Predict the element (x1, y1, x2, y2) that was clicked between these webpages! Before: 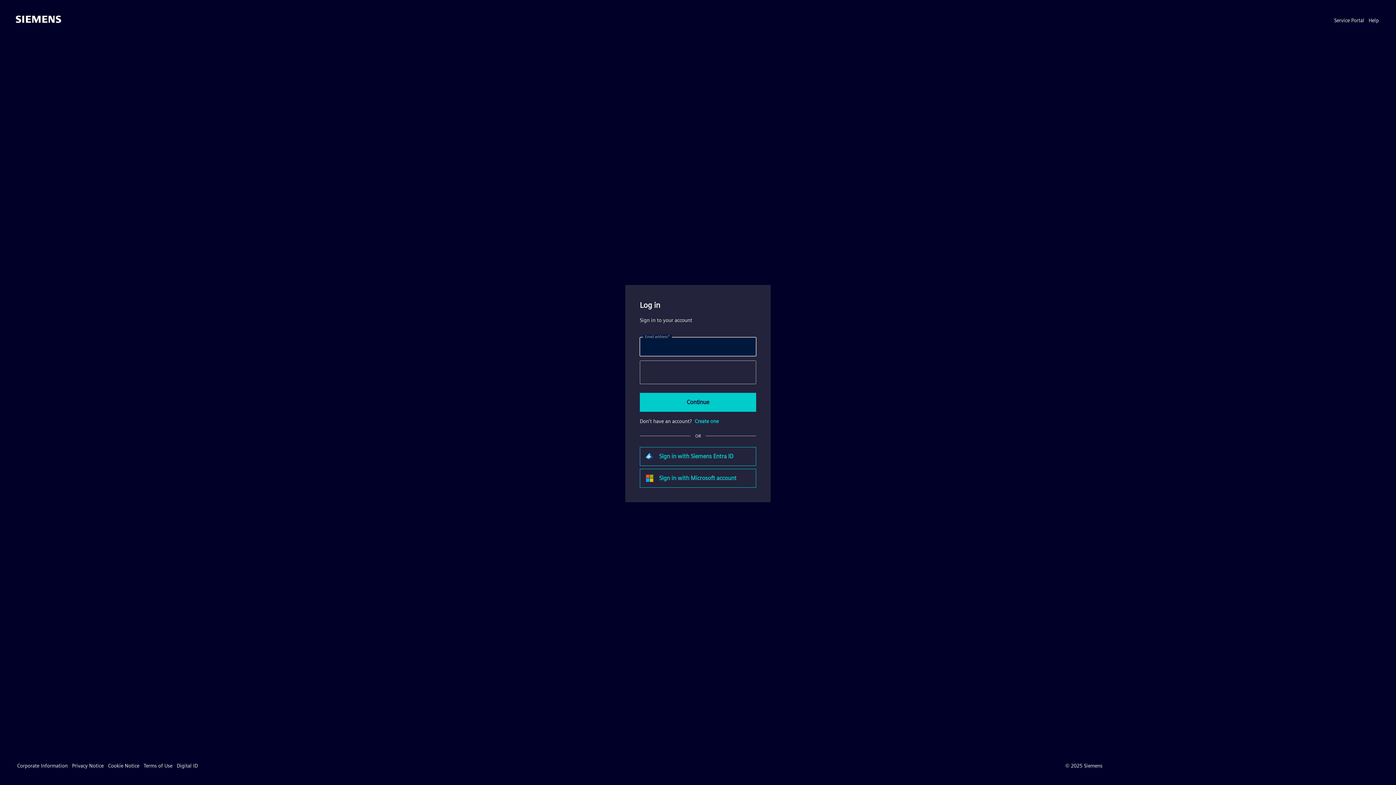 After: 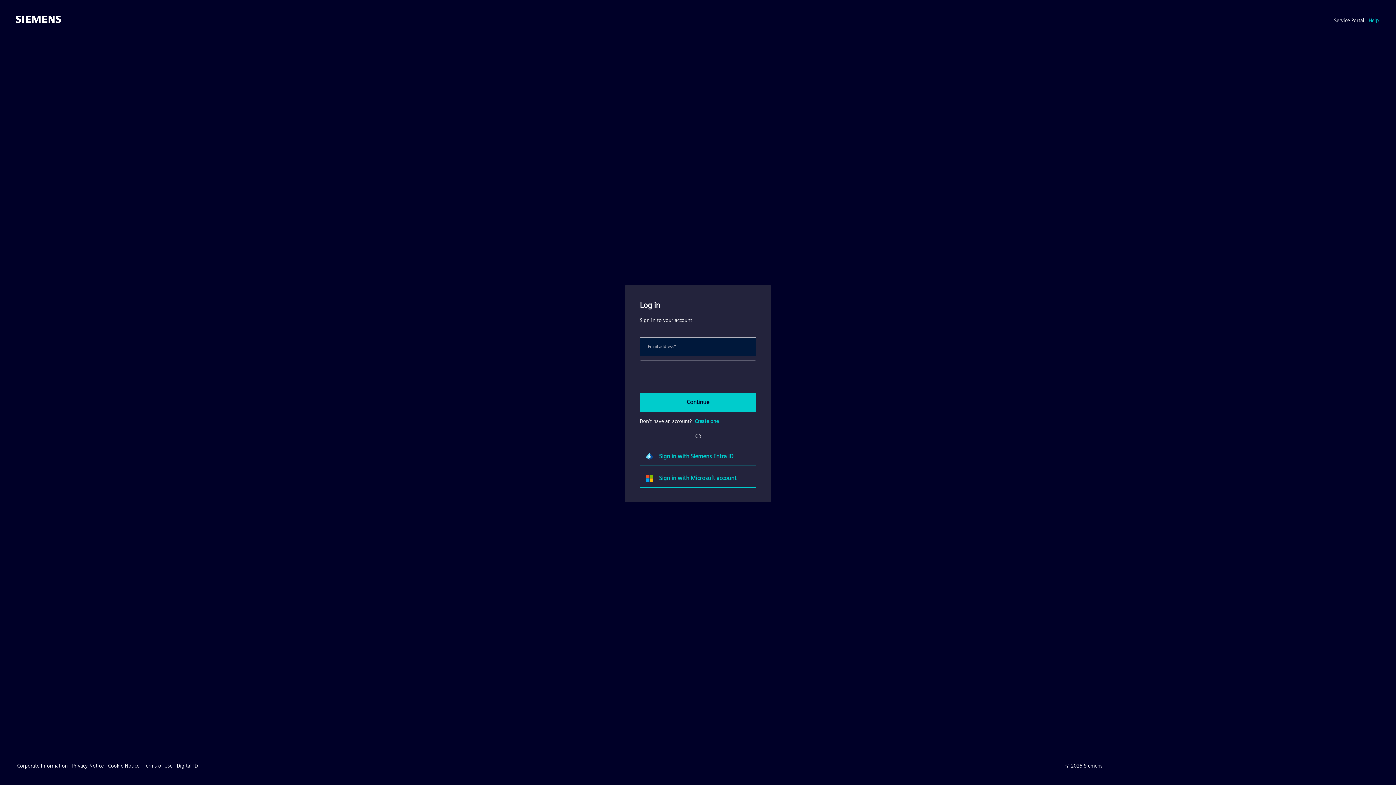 Action: bbox: (1369, 16, 1379, 23) label: Help